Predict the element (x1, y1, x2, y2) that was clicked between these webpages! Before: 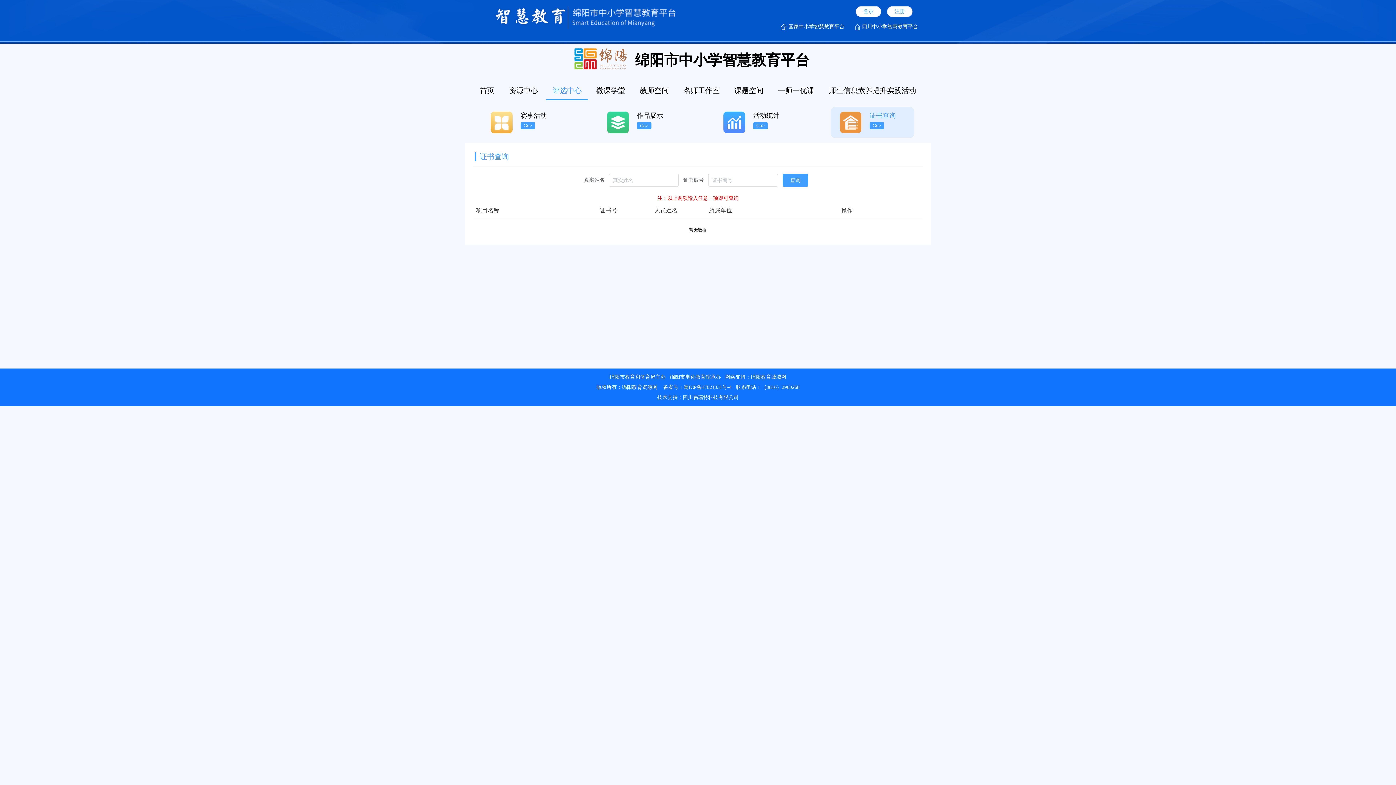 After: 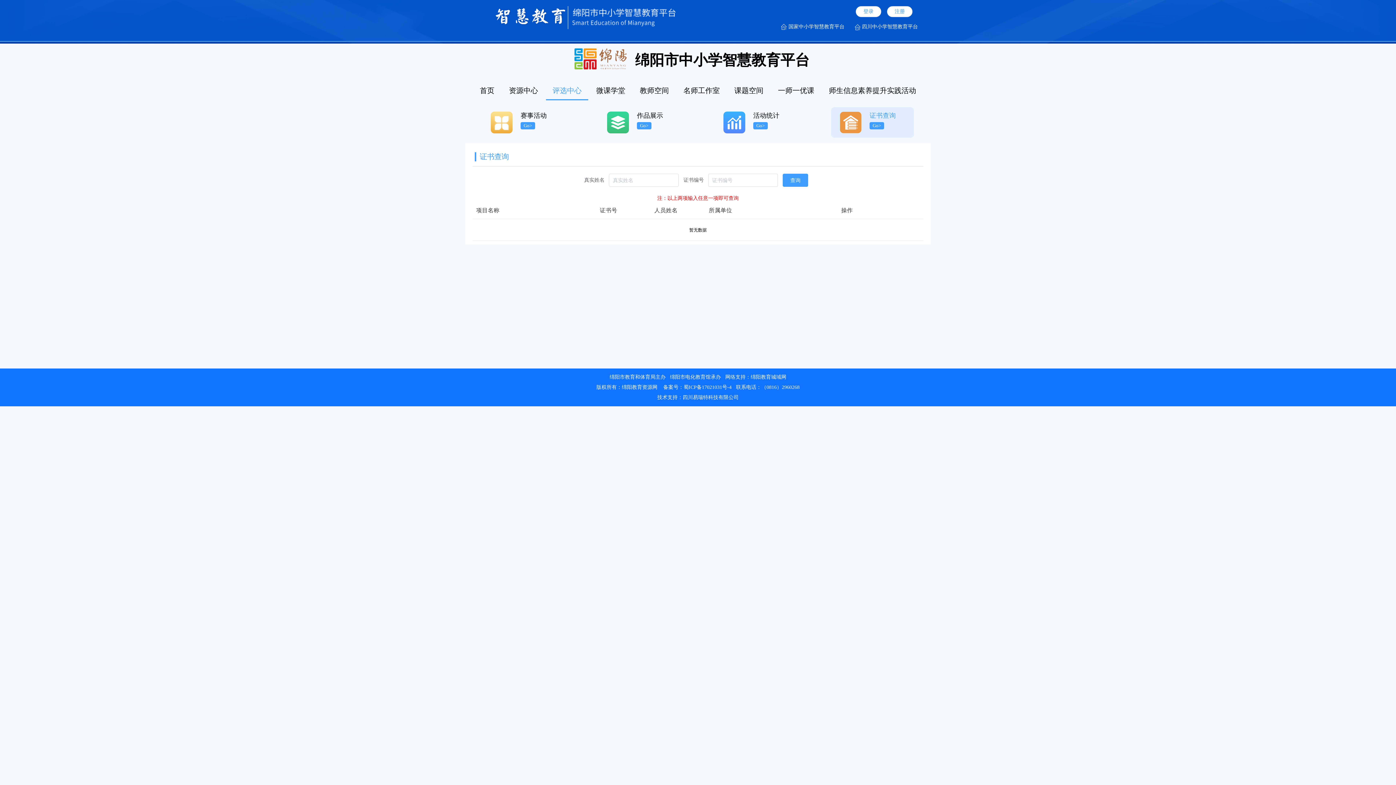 Action: bbox: (782, 173, 808, 186) label: 查询